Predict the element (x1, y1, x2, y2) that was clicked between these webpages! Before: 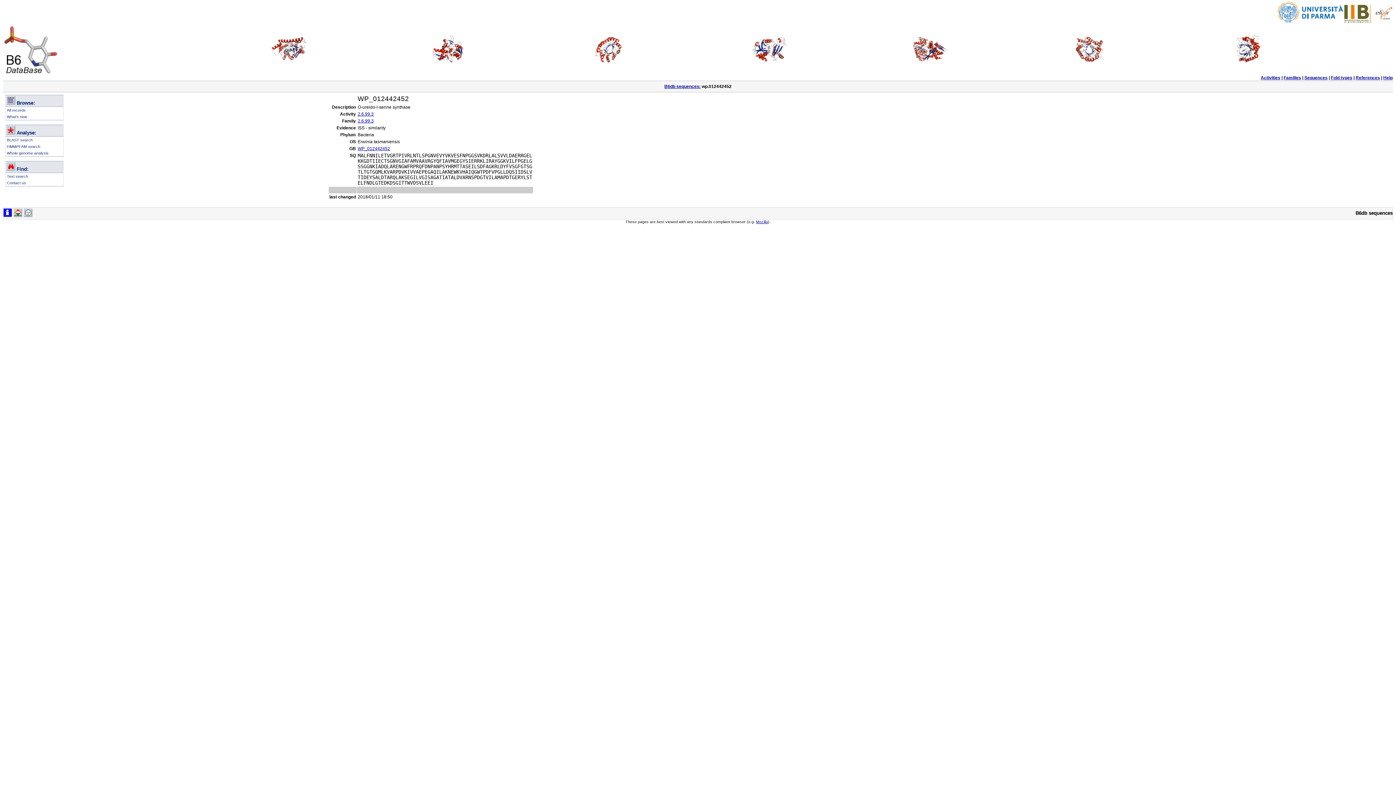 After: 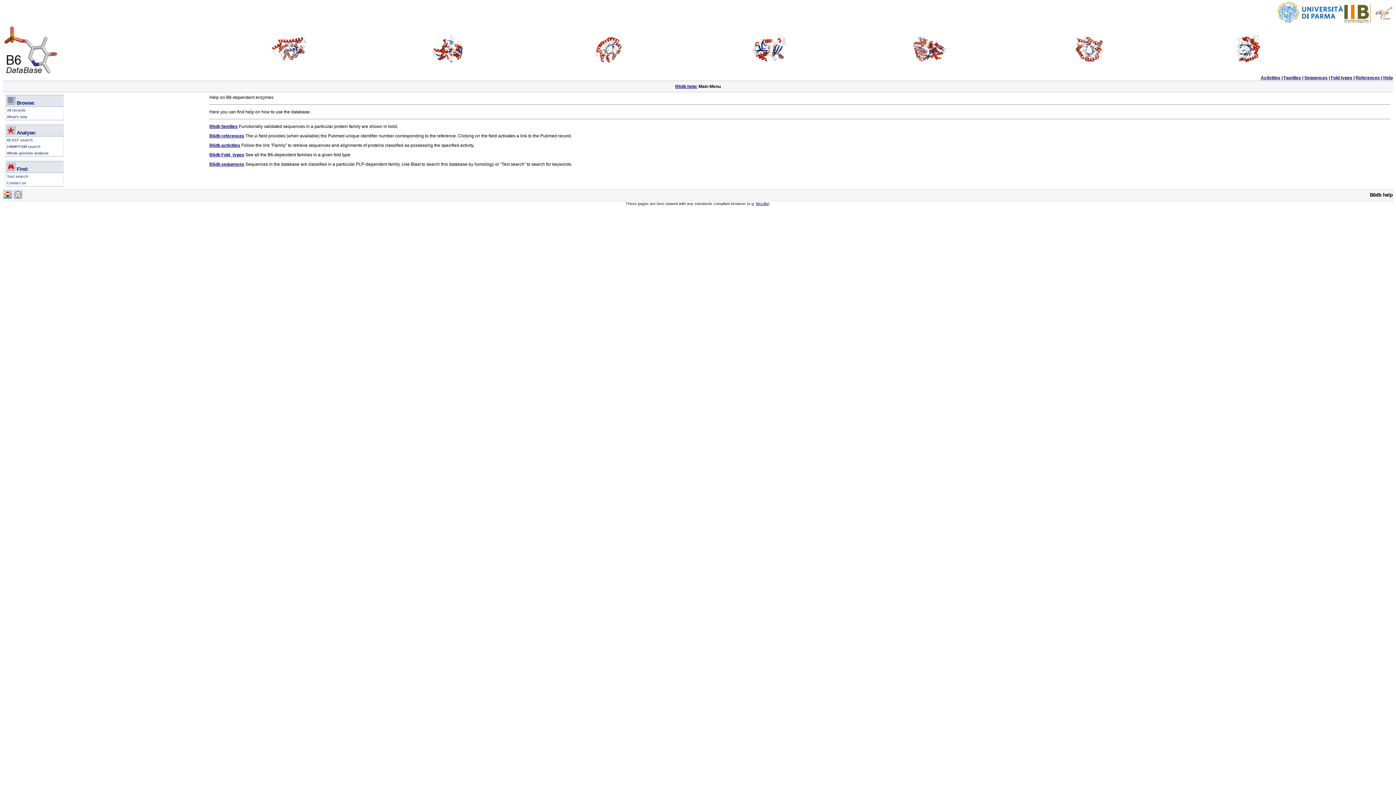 Action: bbox: (1383, 75, 1393, 80) label: Help